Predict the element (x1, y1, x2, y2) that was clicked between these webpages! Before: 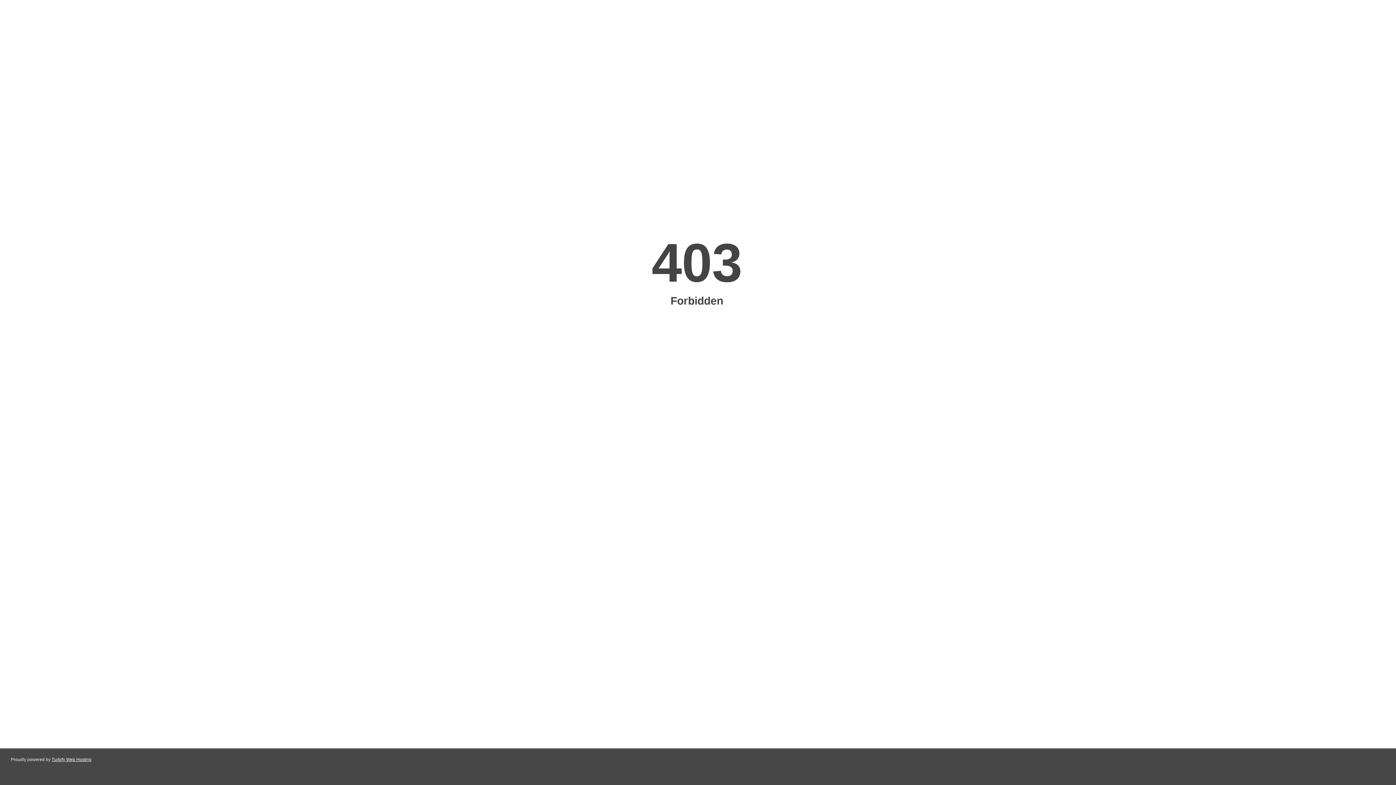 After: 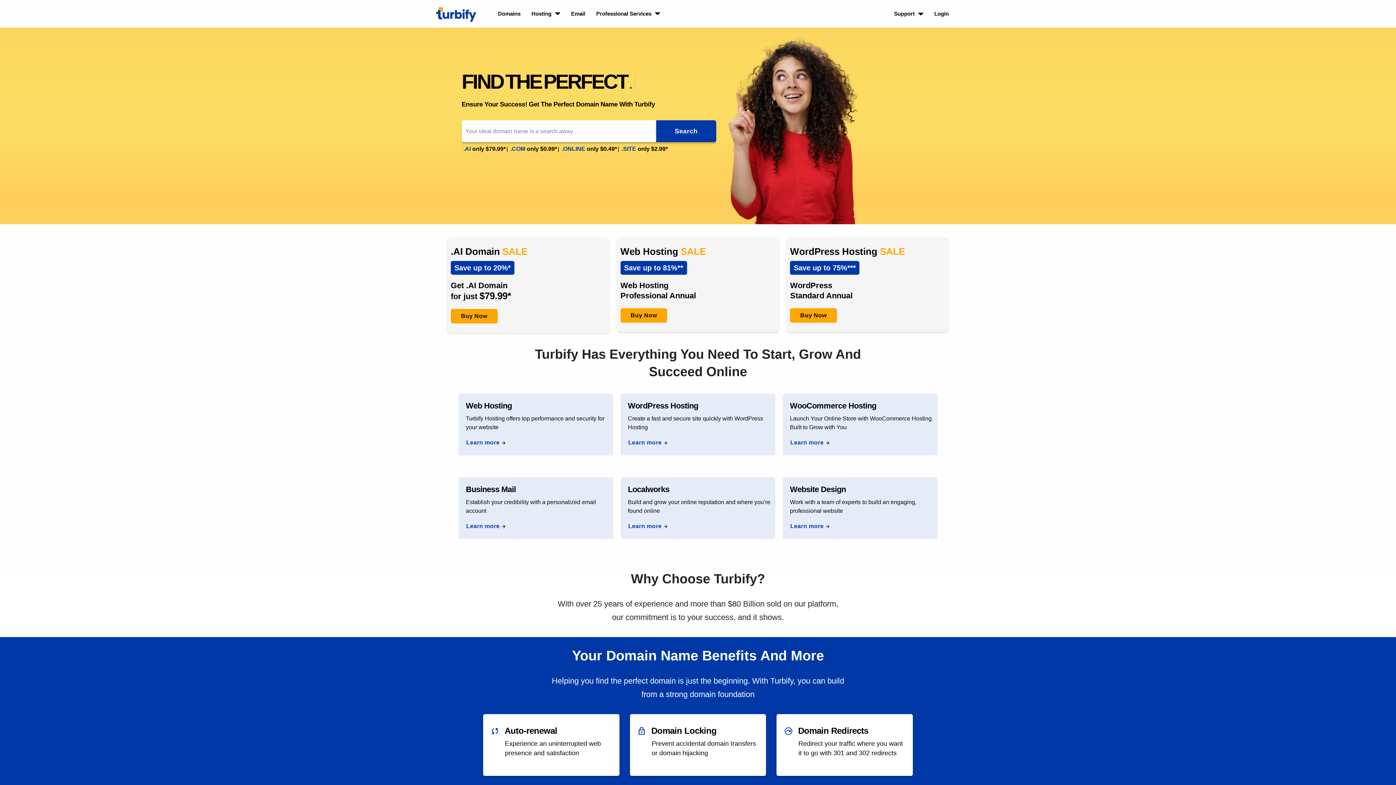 Action: bbox: (51, 757, 91, 762) label: Turbify Web Hosting